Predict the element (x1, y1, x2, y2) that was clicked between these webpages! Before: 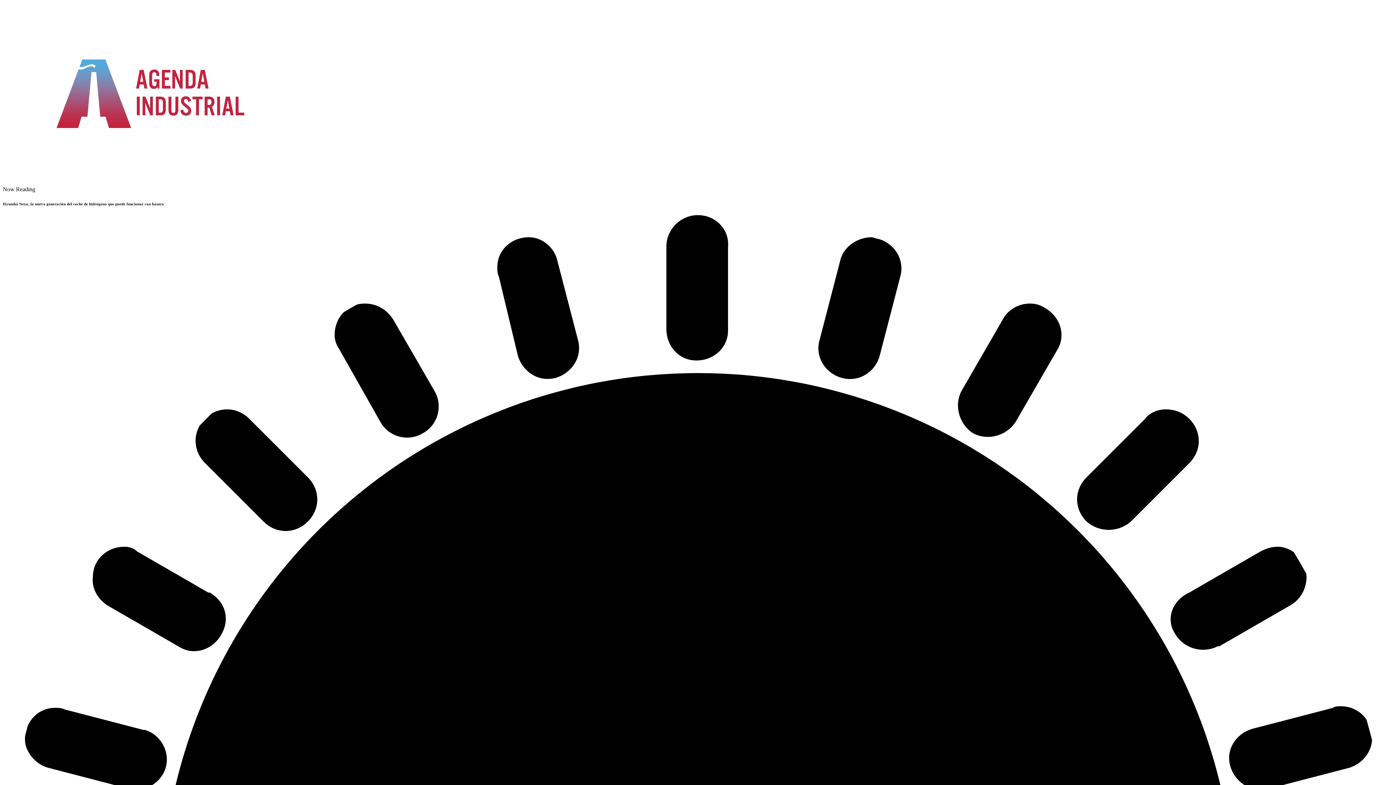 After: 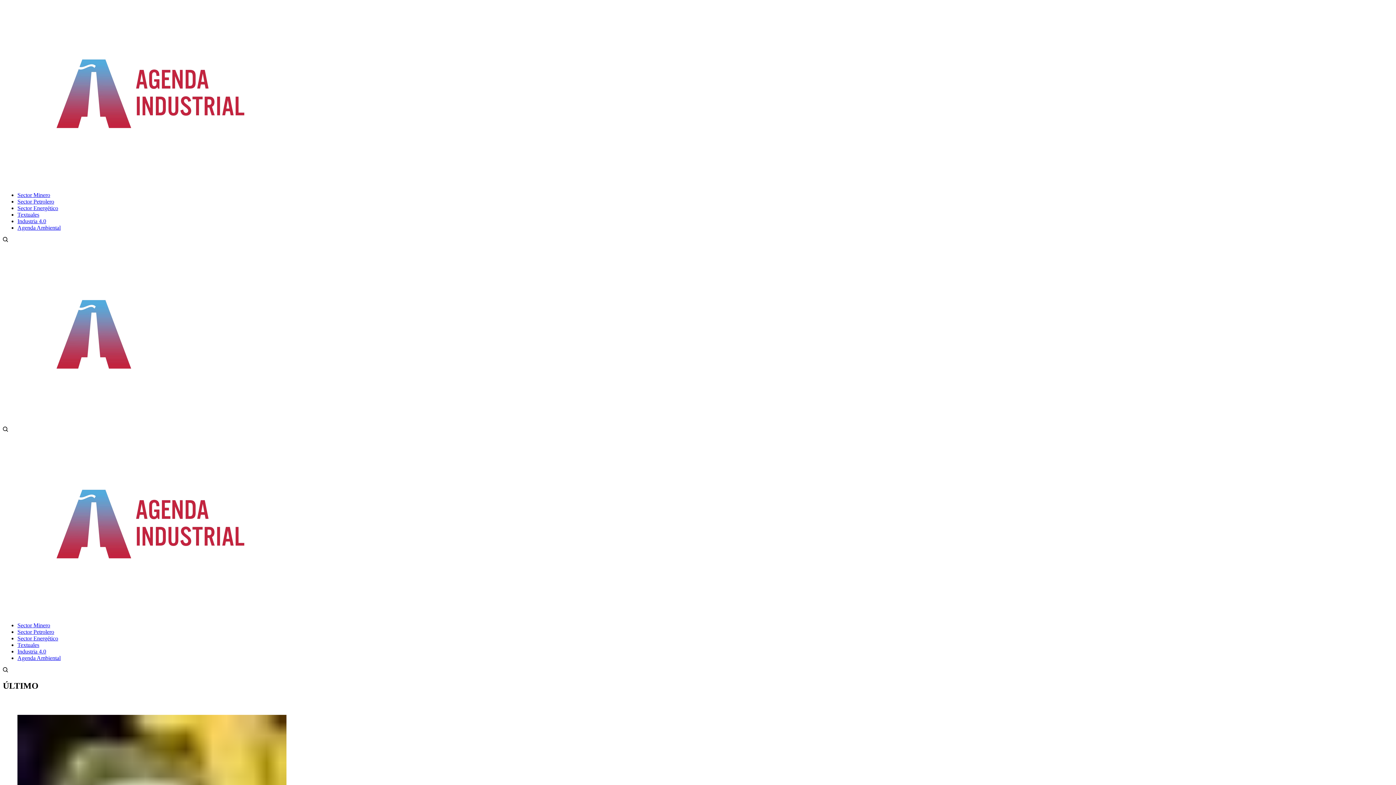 Action: bbox: (2, 179, 321, 185)